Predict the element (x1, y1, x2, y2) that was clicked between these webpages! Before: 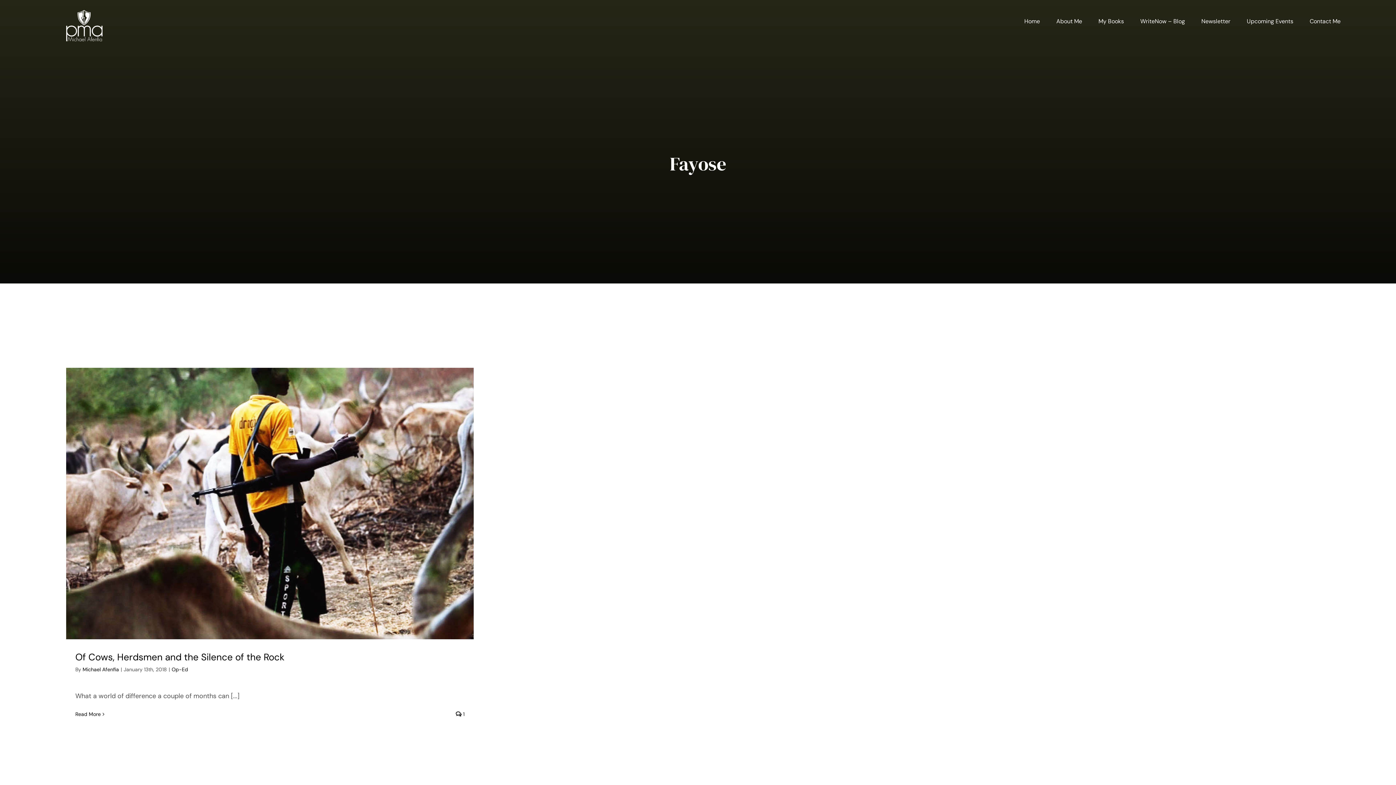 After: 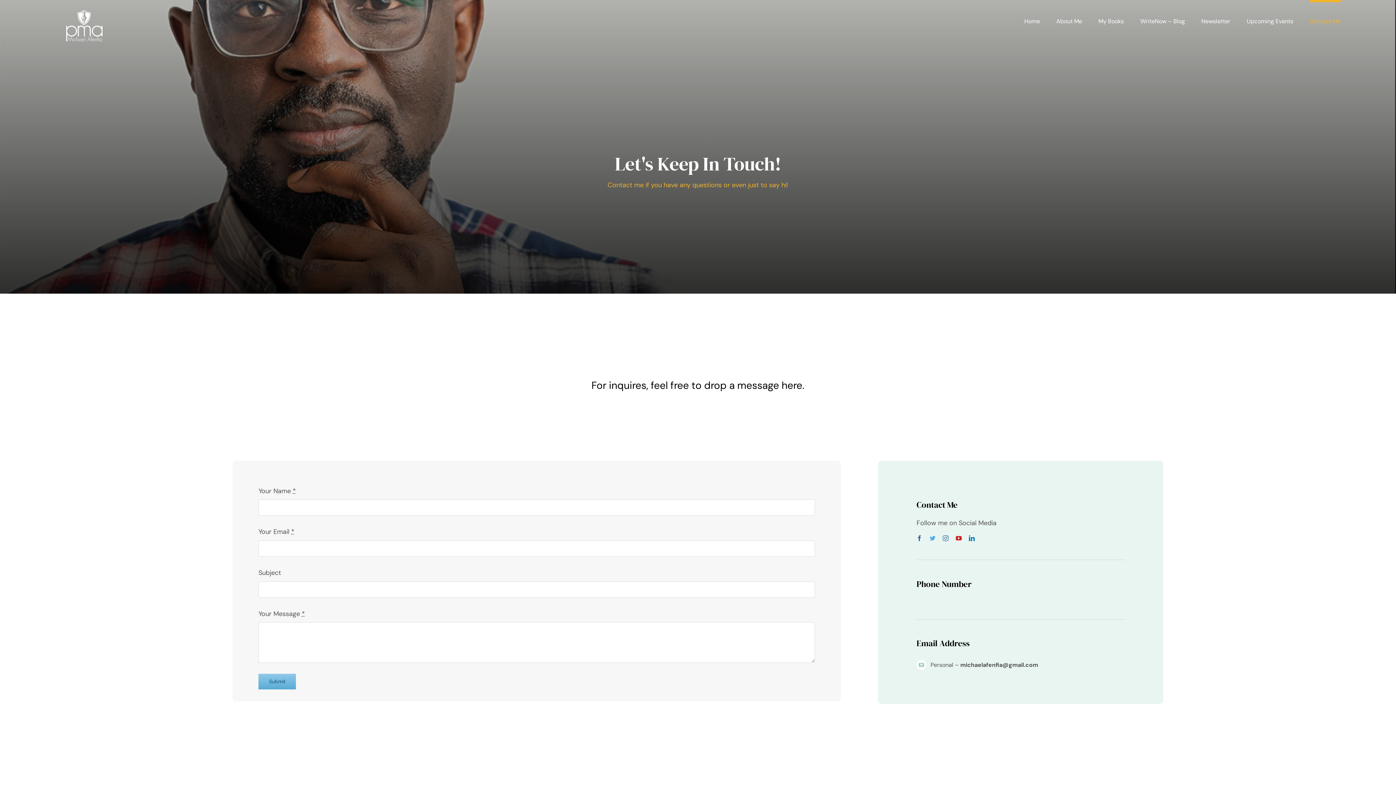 Action: bbox: (1310, 0, 1340, 33) label: Contact Me